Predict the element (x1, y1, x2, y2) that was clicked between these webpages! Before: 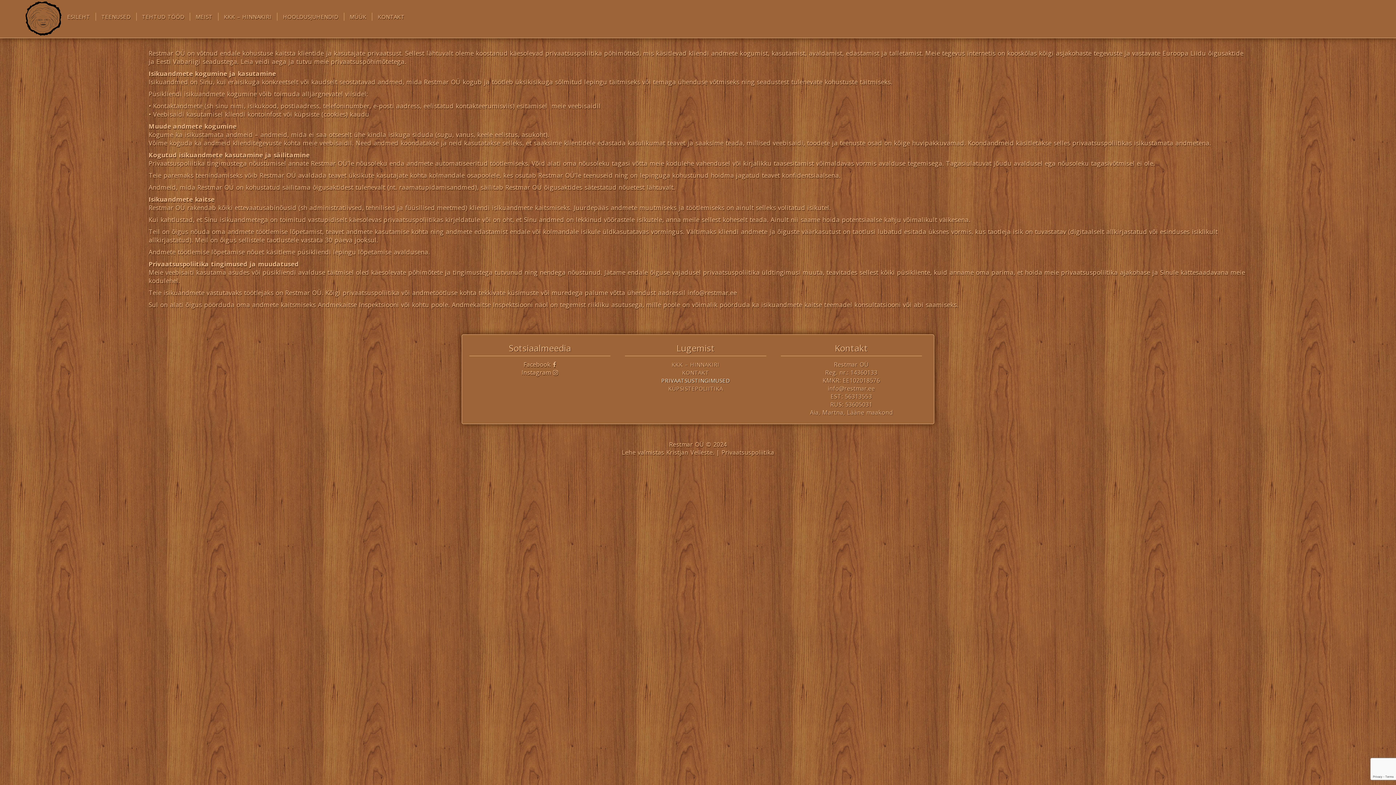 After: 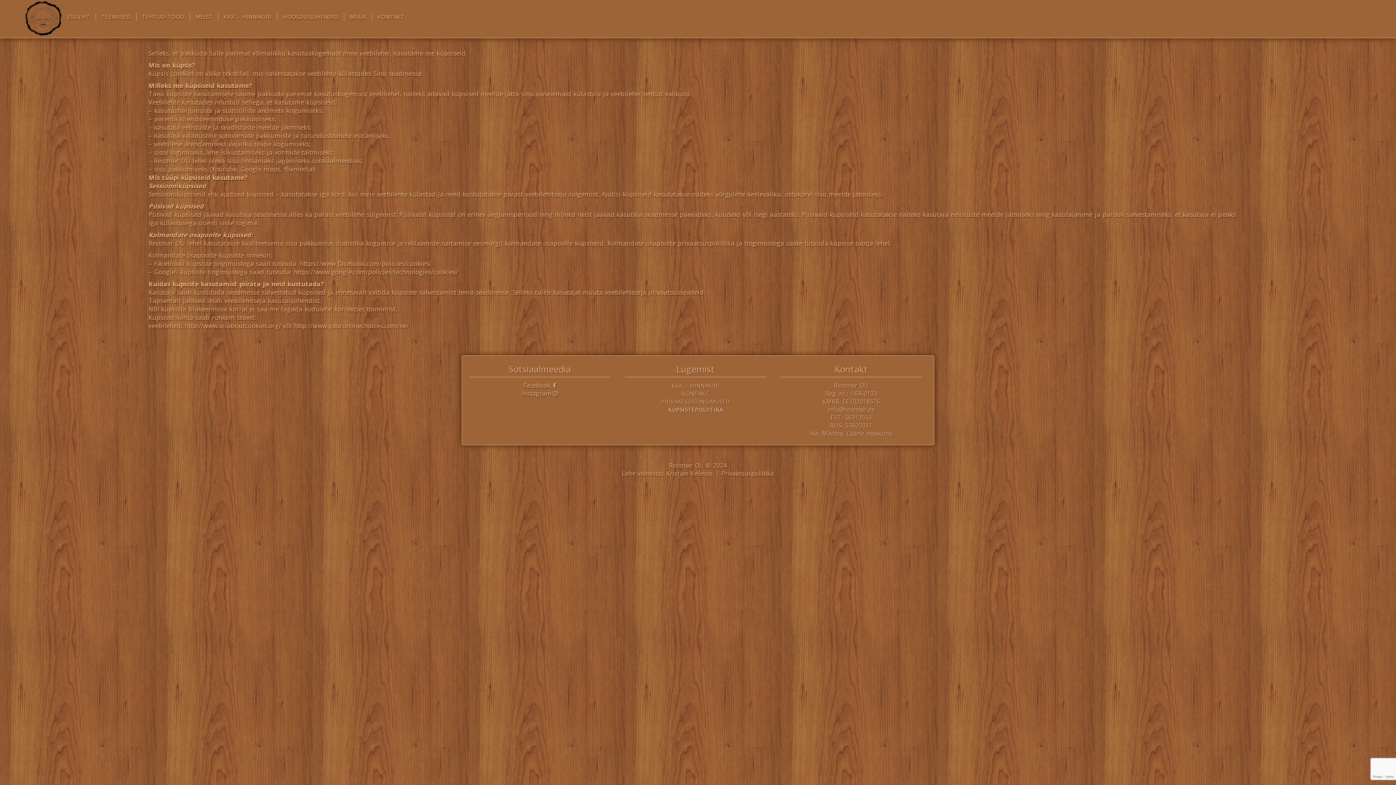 Action: bbox: (668, 385, 723, 392) label: KÜPSISTEPOLIITIKA